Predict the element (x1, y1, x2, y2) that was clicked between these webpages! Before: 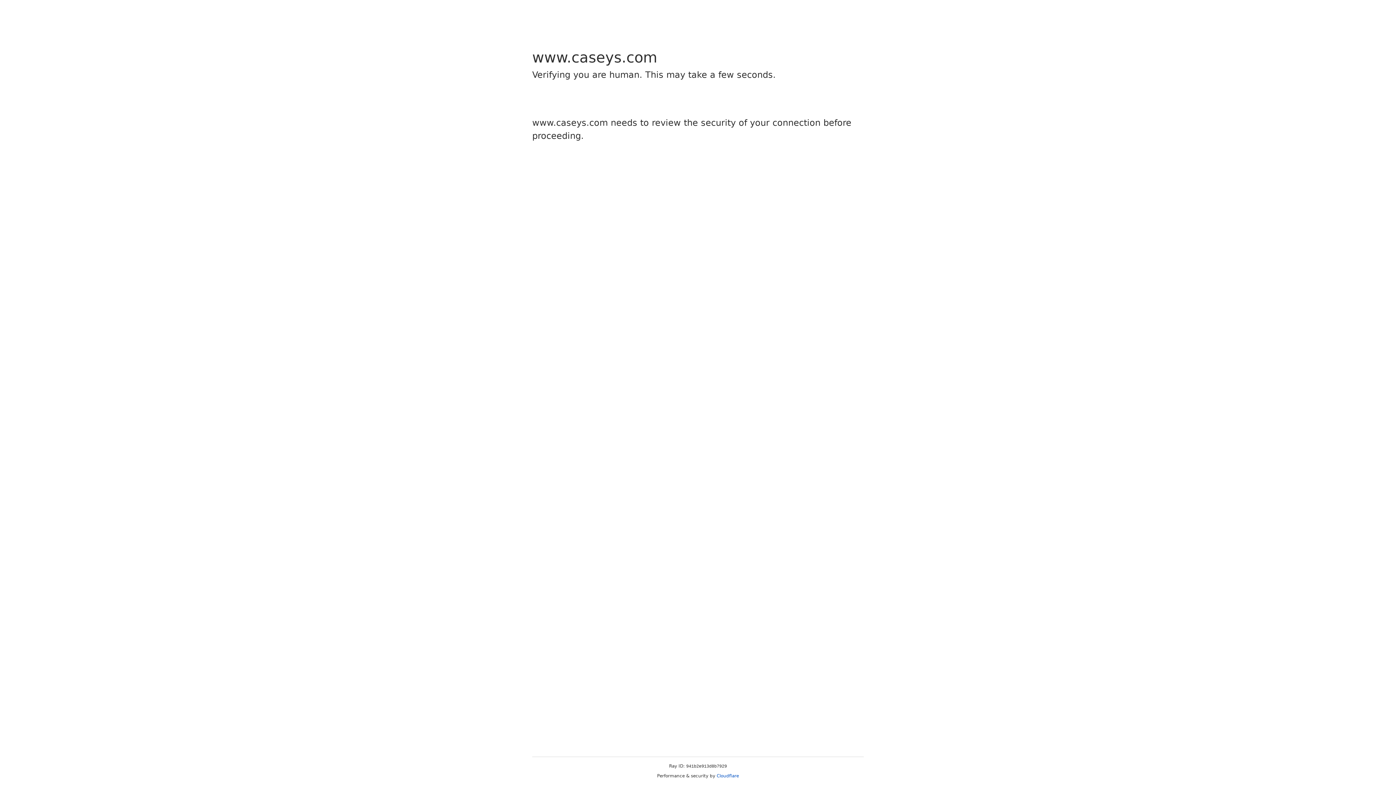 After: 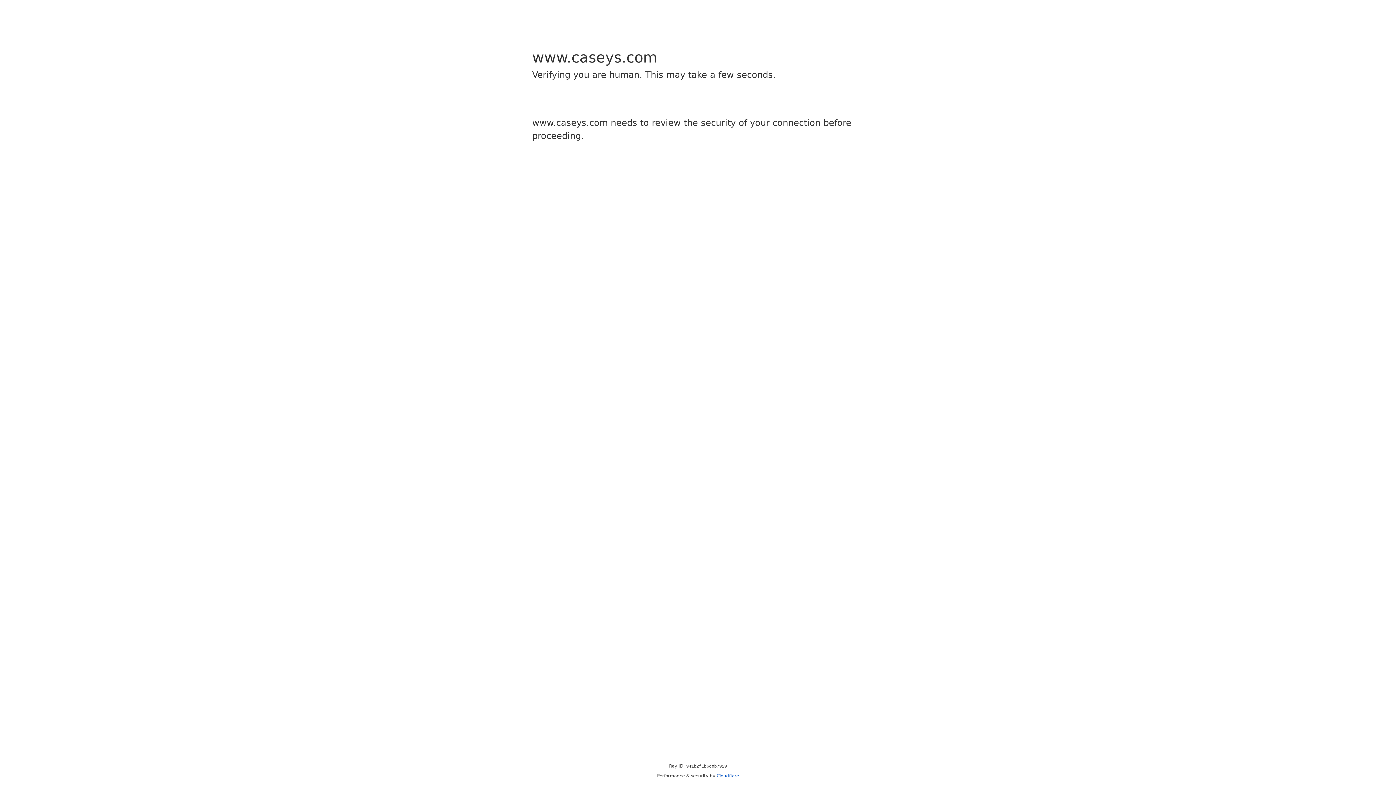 Action: label: Cloudflare bbox: (716, 773, 739, 778)